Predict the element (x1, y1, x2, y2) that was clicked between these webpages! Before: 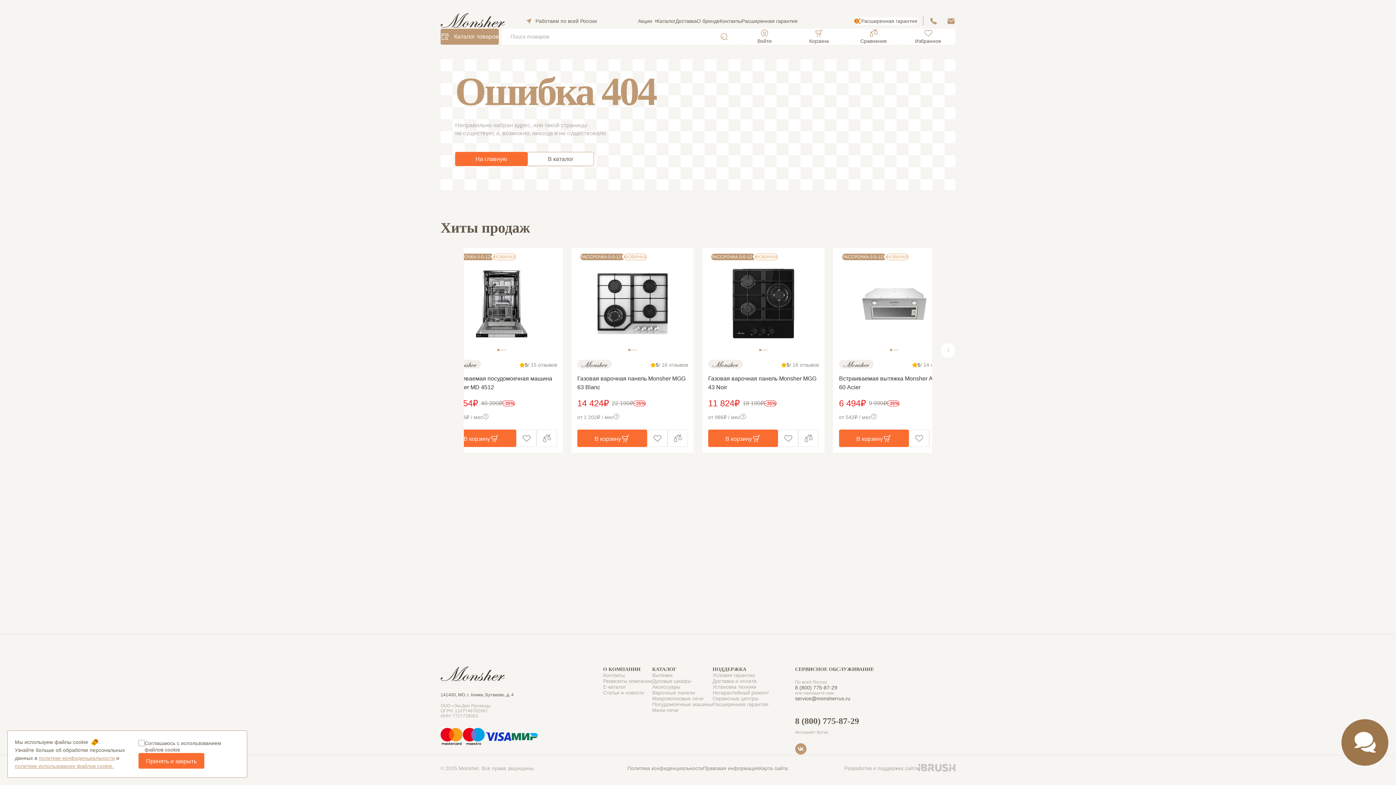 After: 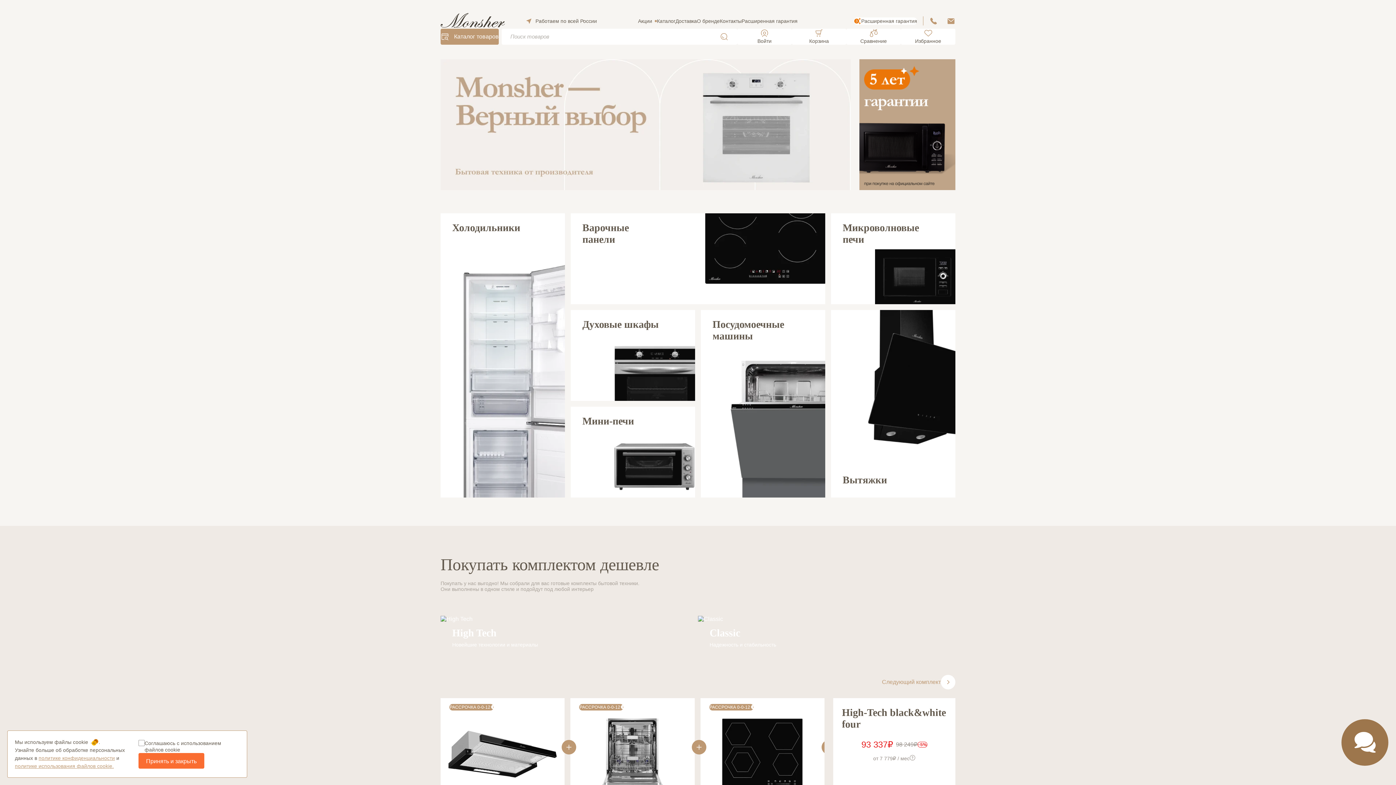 Action: bbox: (440, 13, 505, 28)